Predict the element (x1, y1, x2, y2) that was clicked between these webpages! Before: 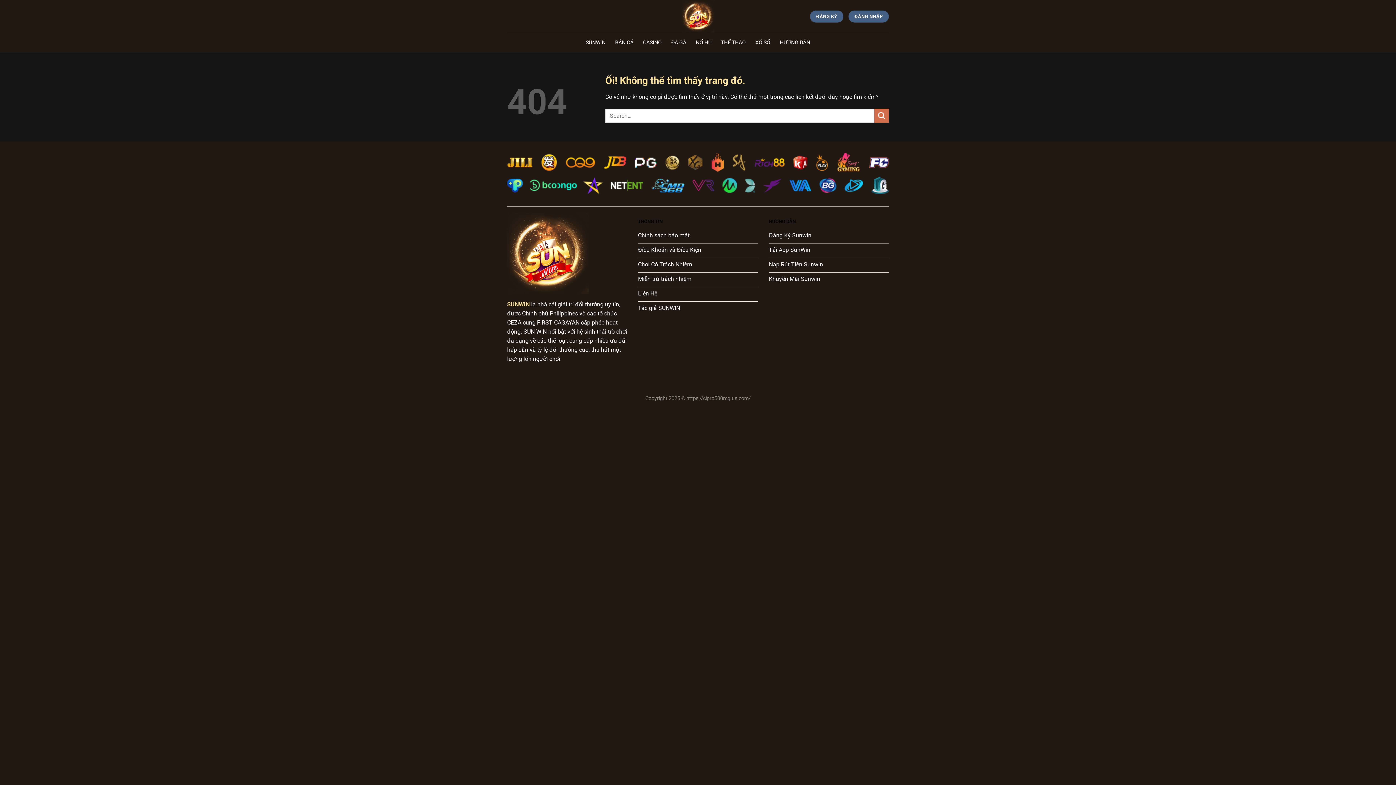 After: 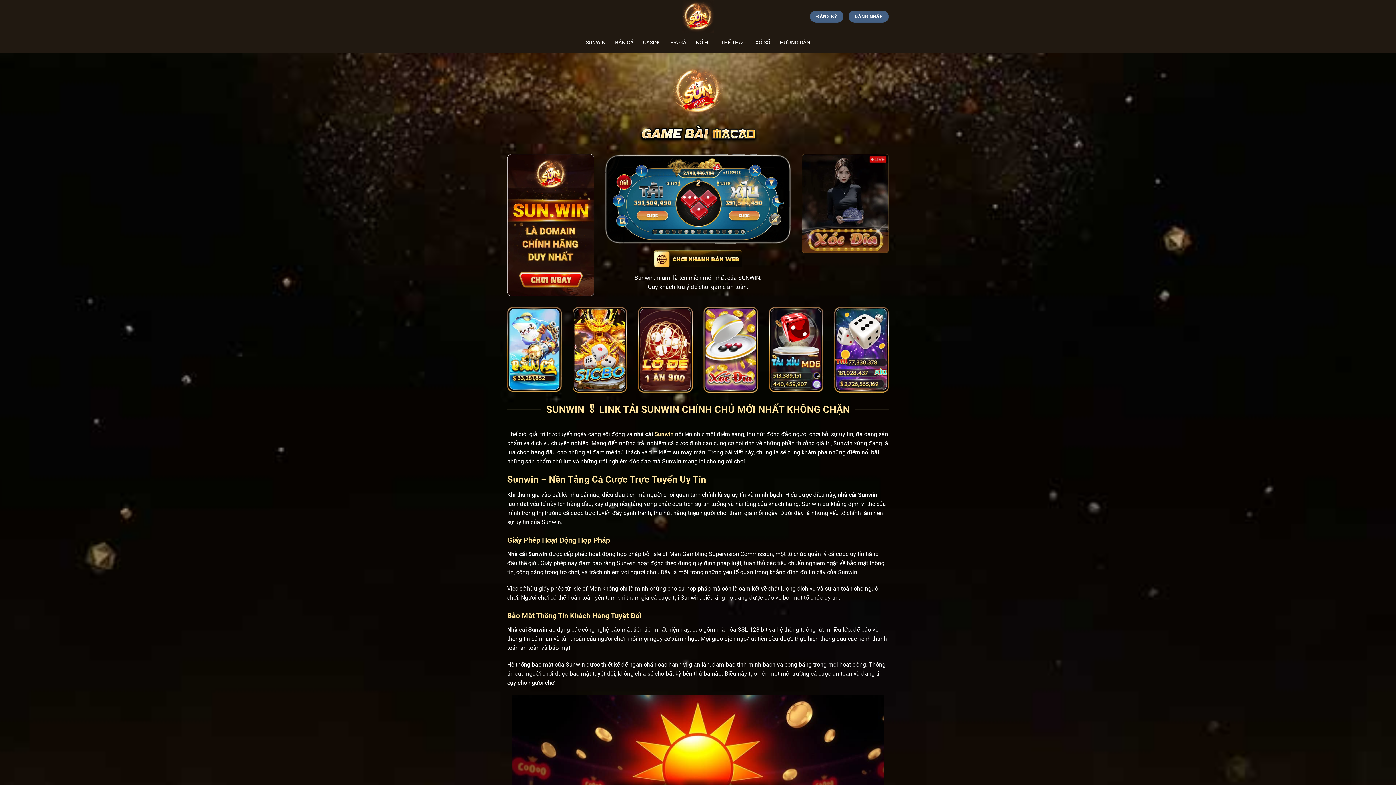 Action: bbox: (585, 36, 605, 49) label: SUNWIN